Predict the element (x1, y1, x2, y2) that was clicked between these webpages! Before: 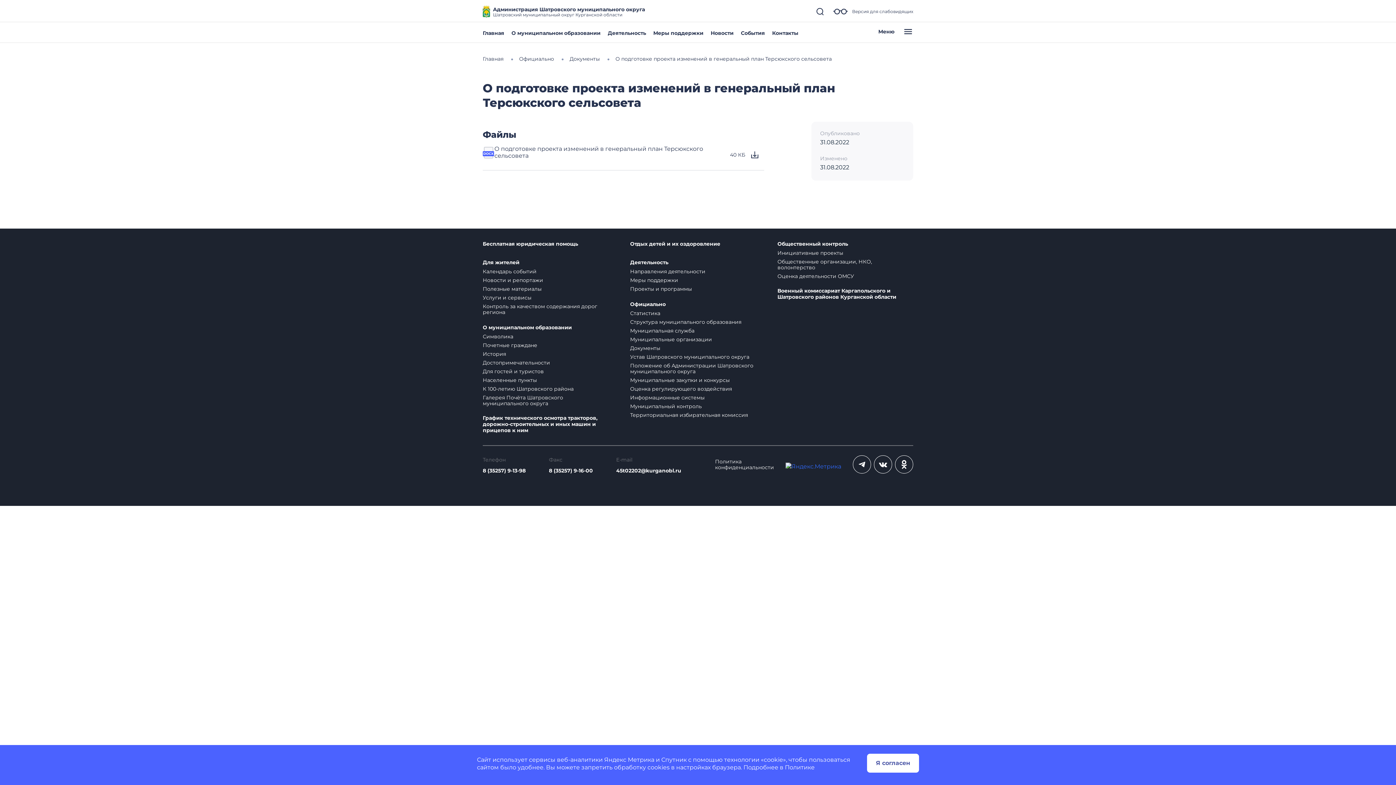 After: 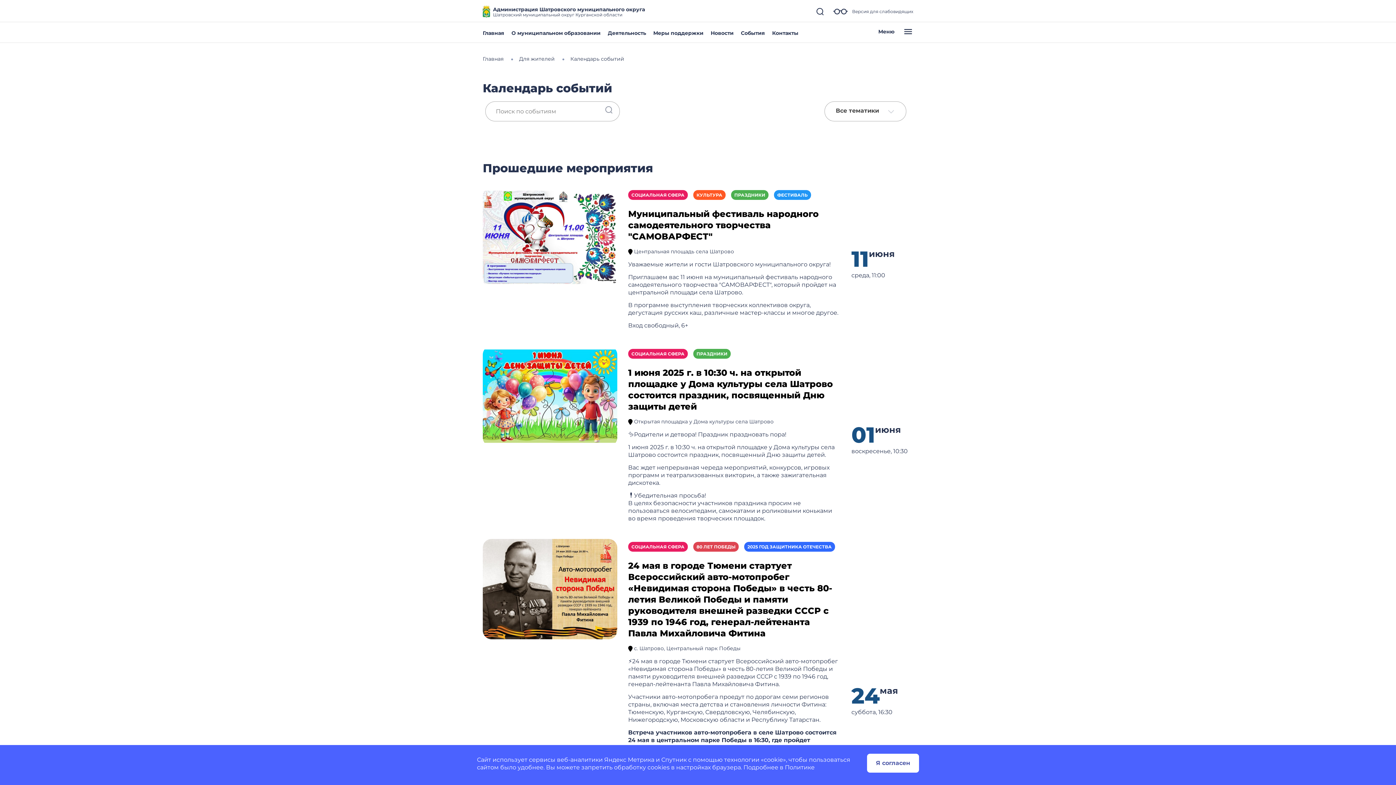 Action: bbox: (482, 259, 519, 265) label: Для жителей